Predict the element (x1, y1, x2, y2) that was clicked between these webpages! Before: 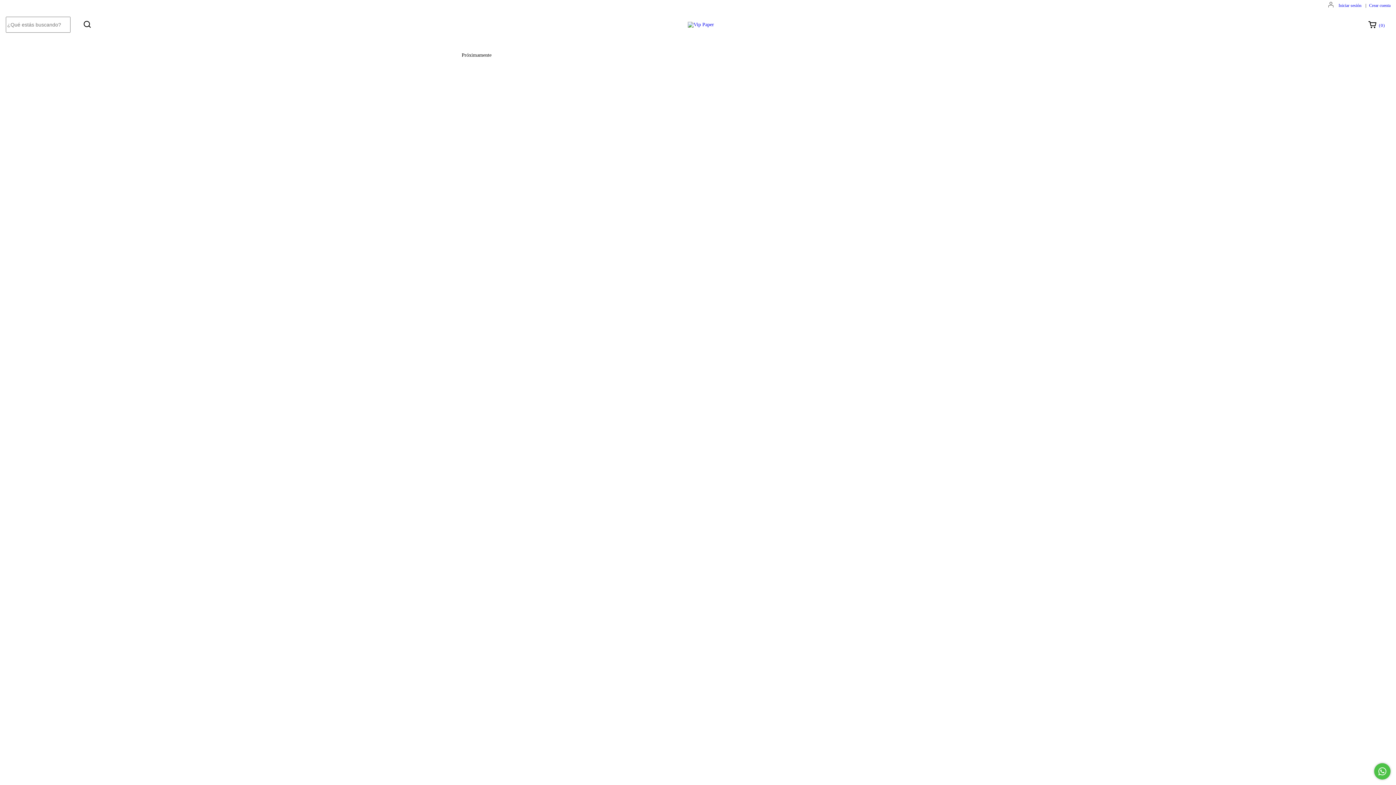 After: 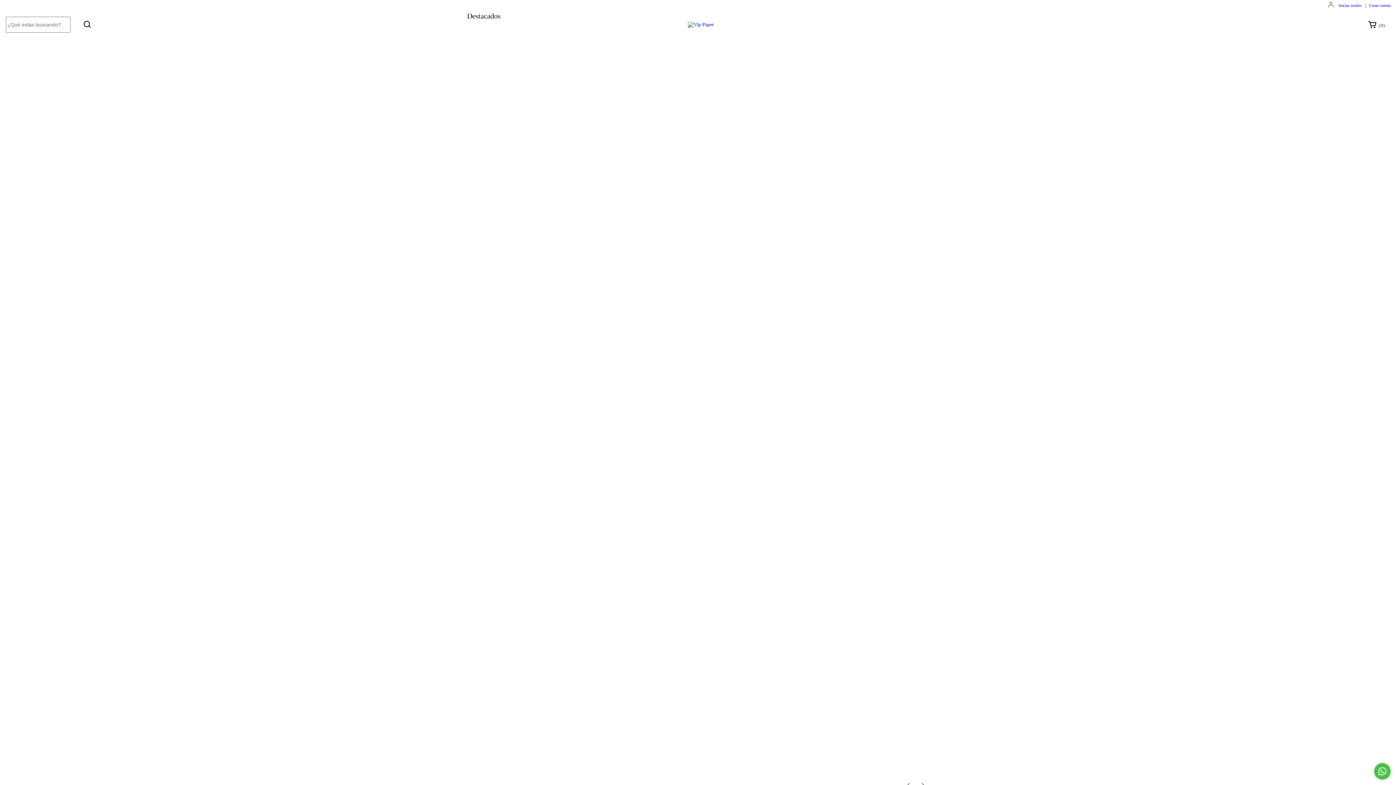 Action: bbox: (688, 21, 714, 26)